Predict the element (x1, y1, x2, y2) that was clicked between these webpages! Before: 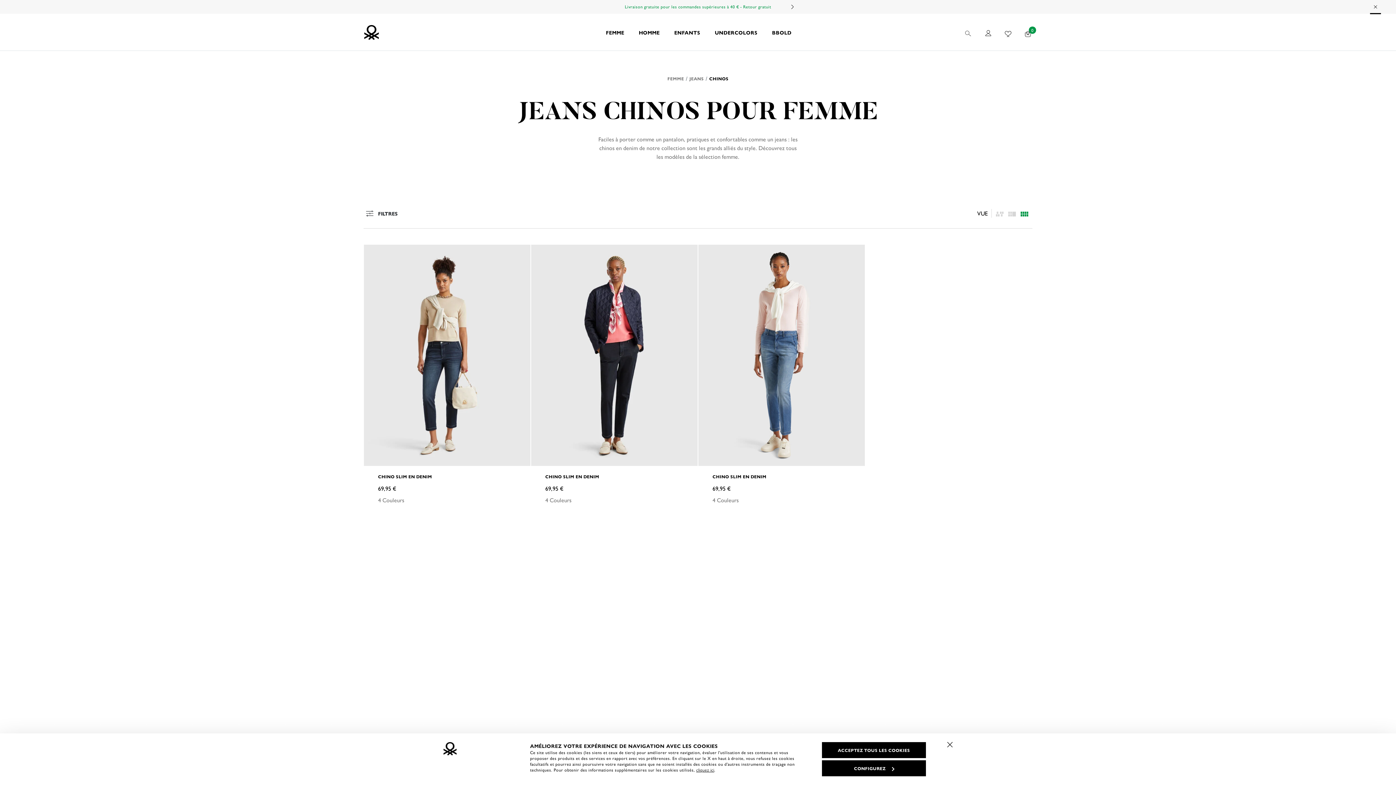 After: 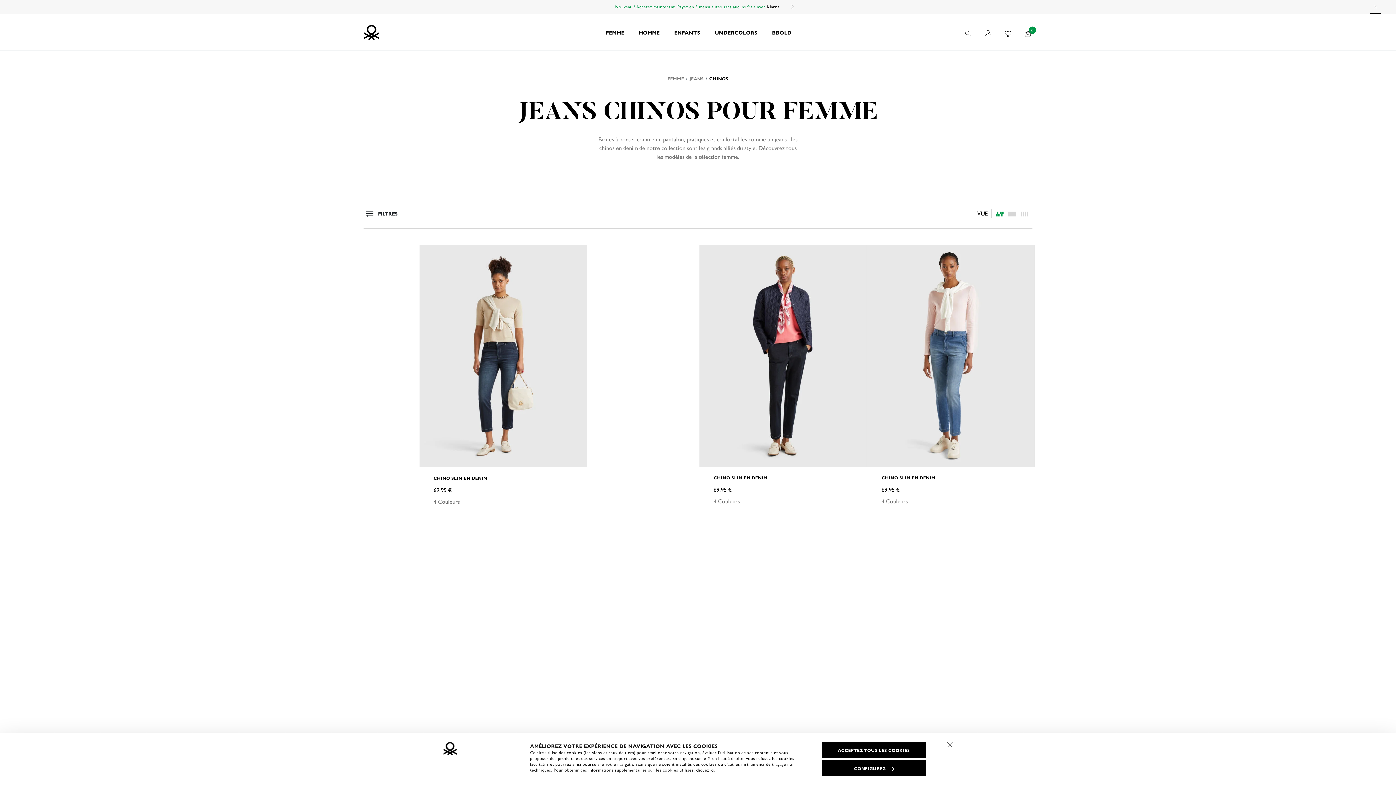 Action: label: listing.asymmetric.label bbox: (995, 208, 1004, 218)